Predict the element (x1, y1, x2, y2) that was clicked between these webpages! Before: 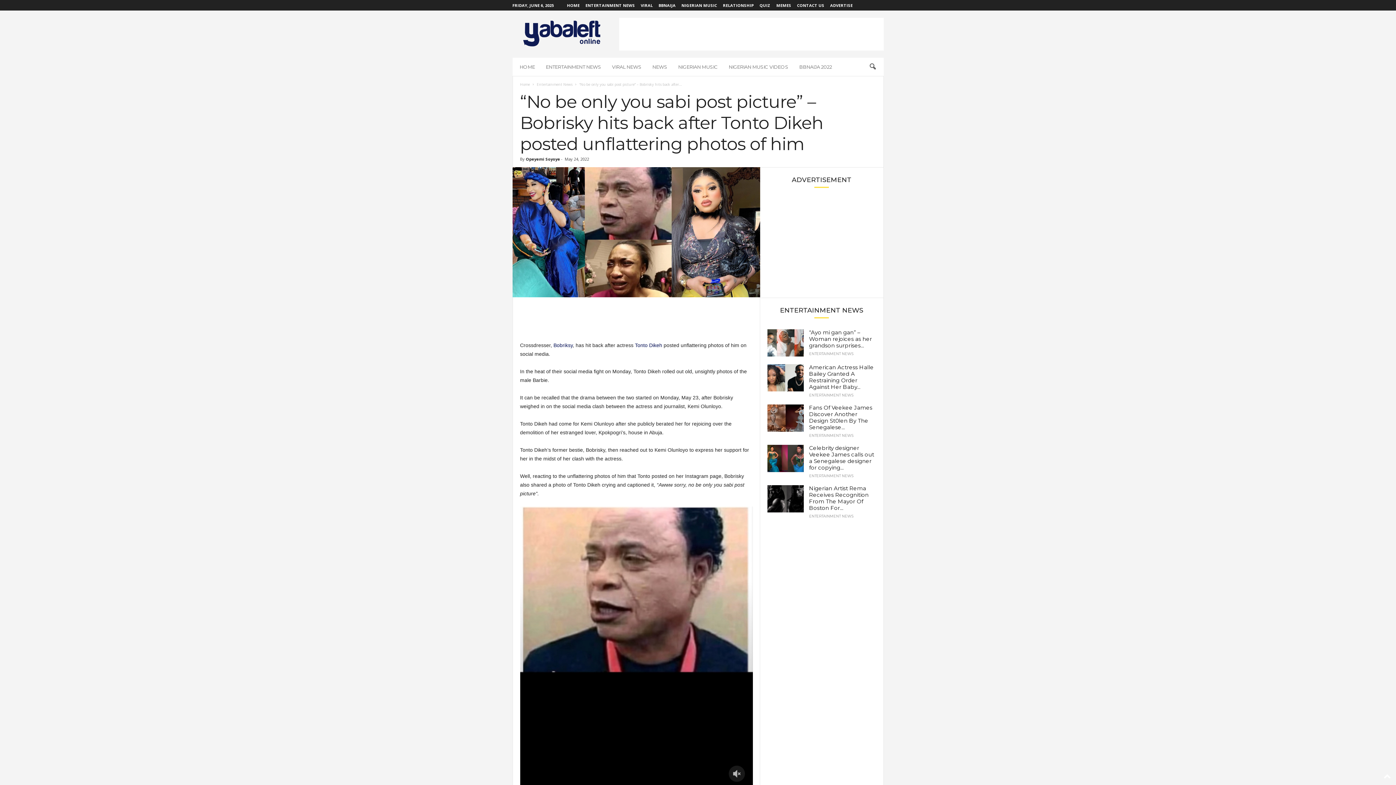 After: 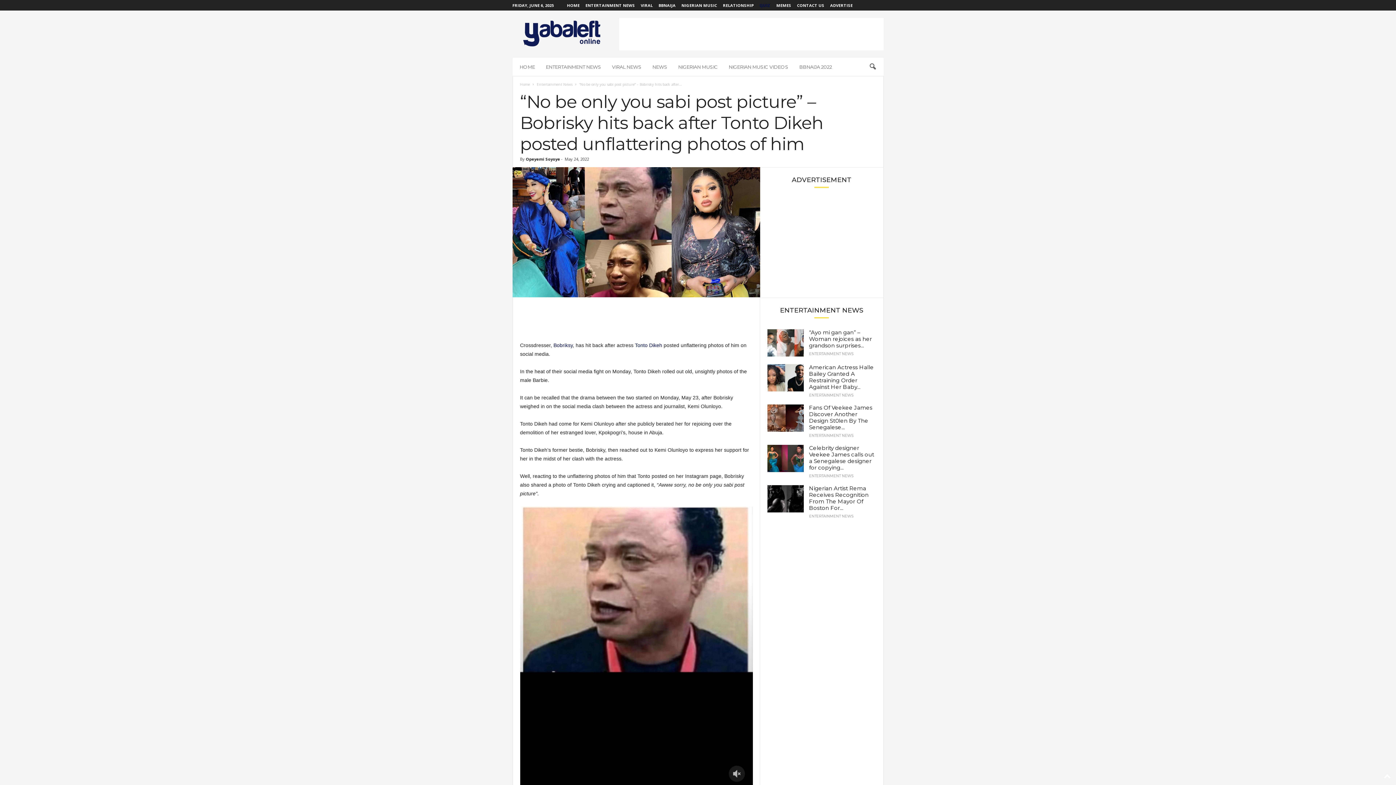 Action: bbox: (759, 2, 770, 8) label: QUIZ